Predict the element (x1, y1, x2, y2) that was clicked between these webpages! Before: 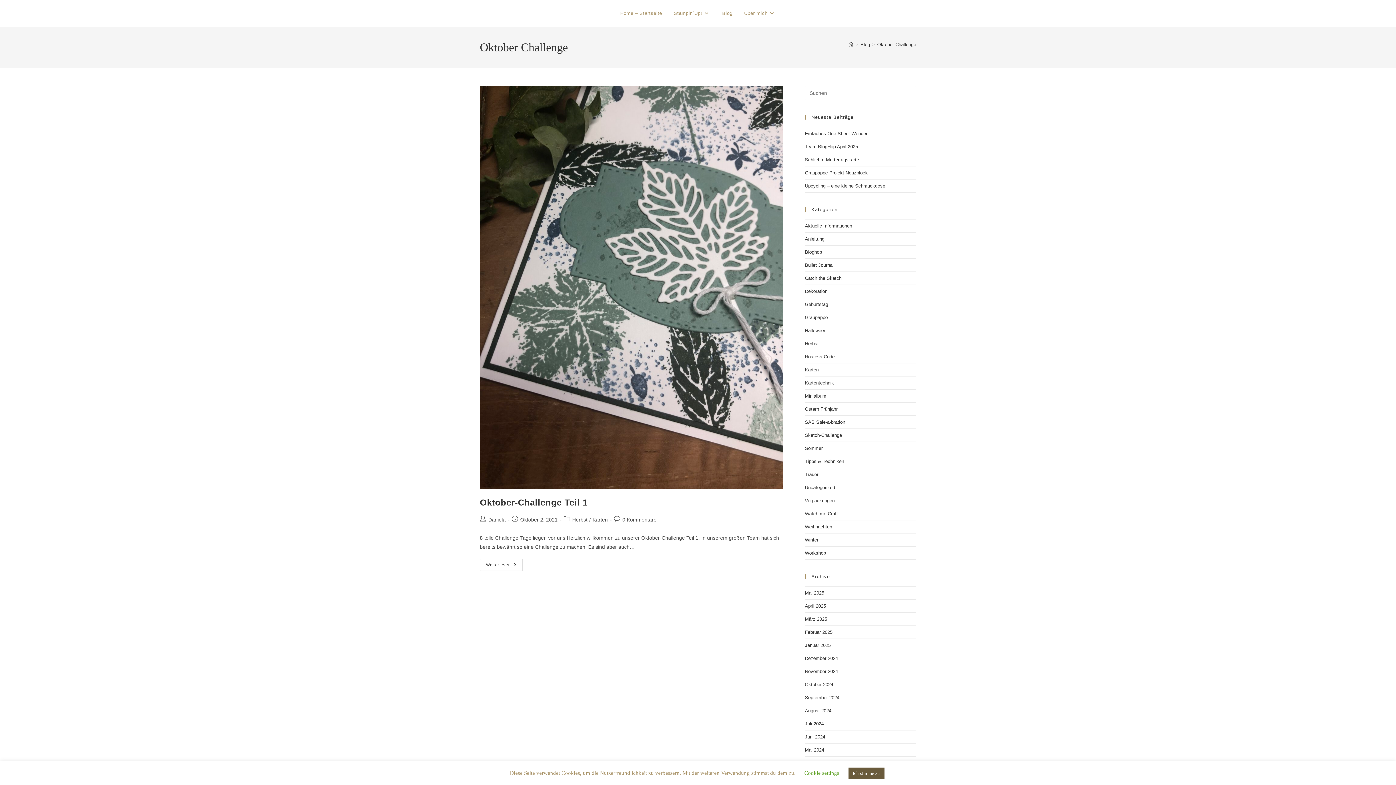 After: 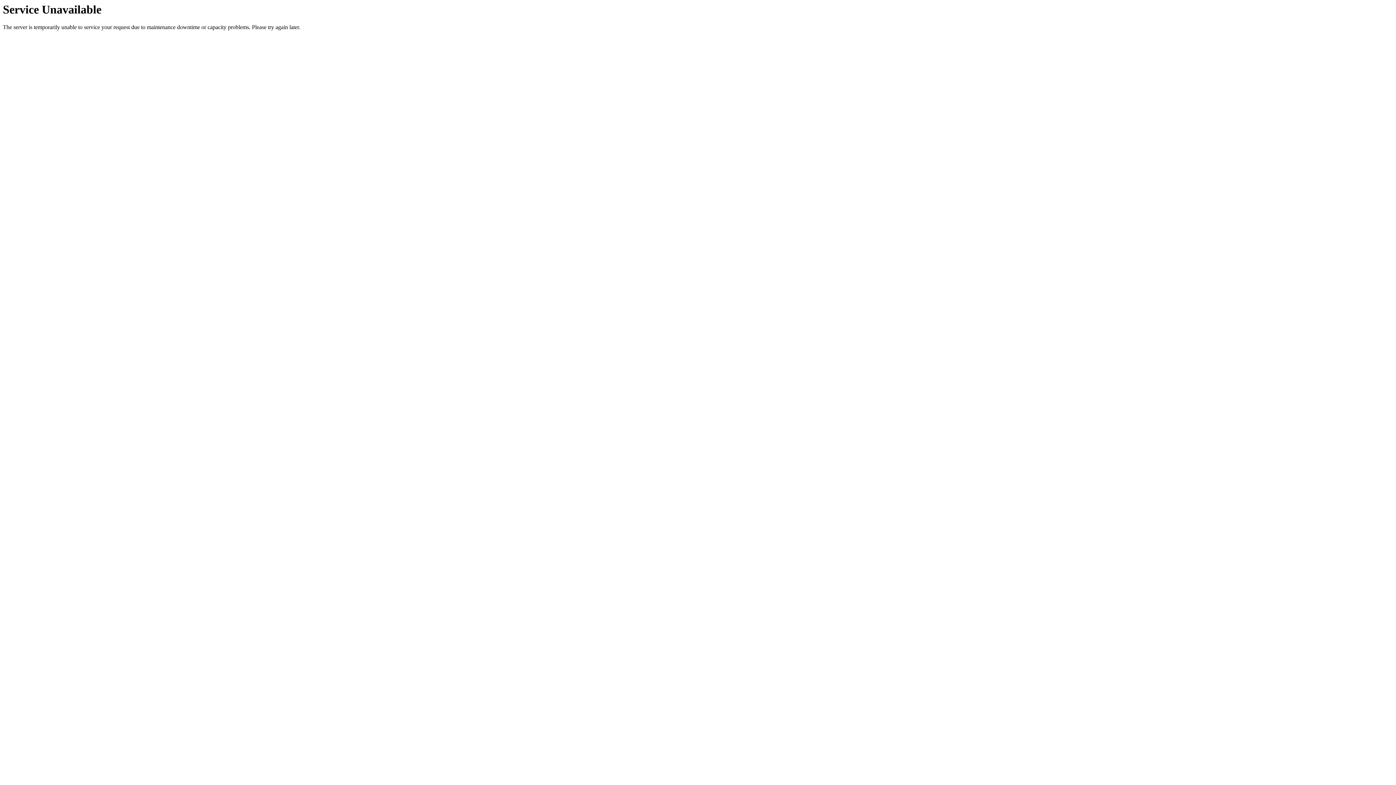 Action: bbox: (805, 616, 827, 622) label: März 2025